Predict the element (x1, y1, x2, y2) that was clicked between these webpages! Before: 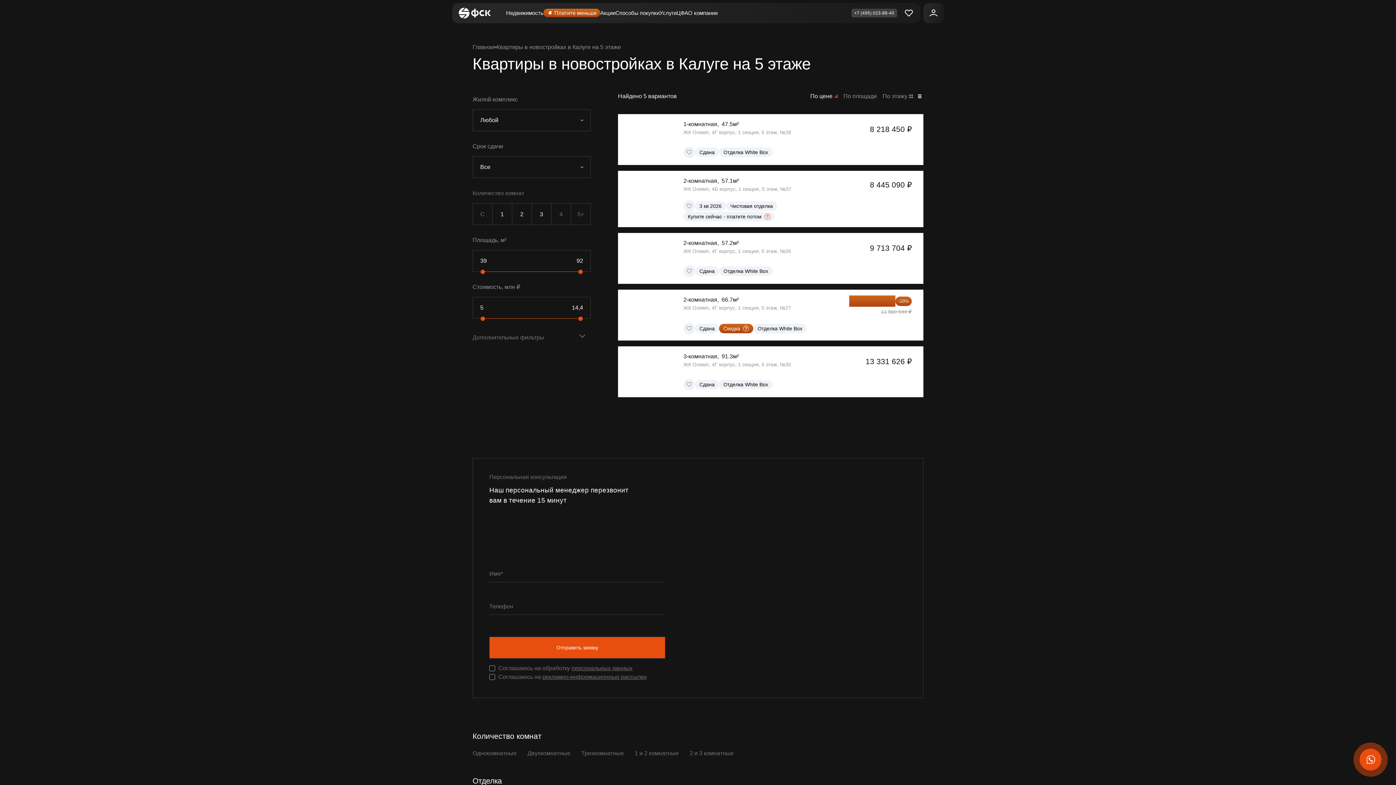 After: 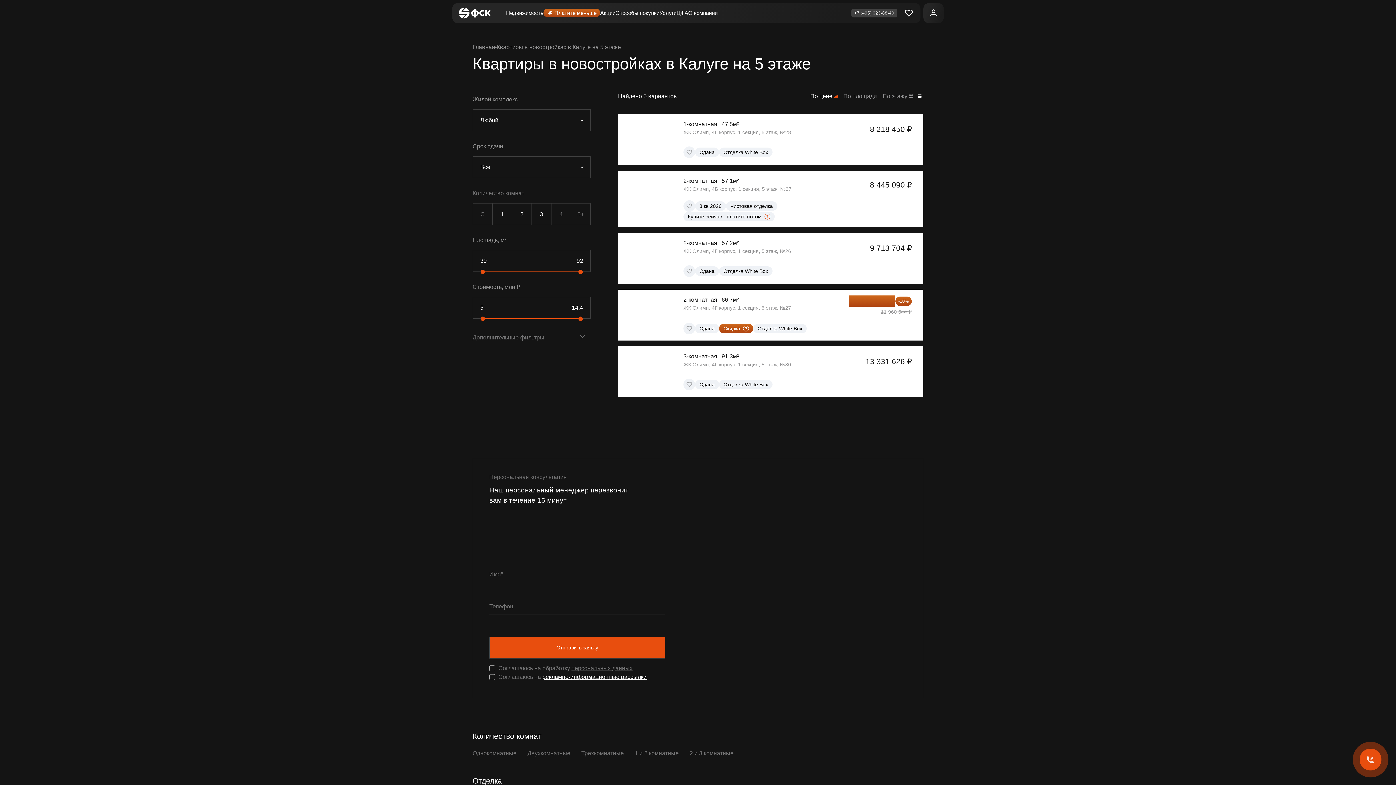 Action: bbox: (542, 673, 646, 681) label: рекламно-информационные рассылки